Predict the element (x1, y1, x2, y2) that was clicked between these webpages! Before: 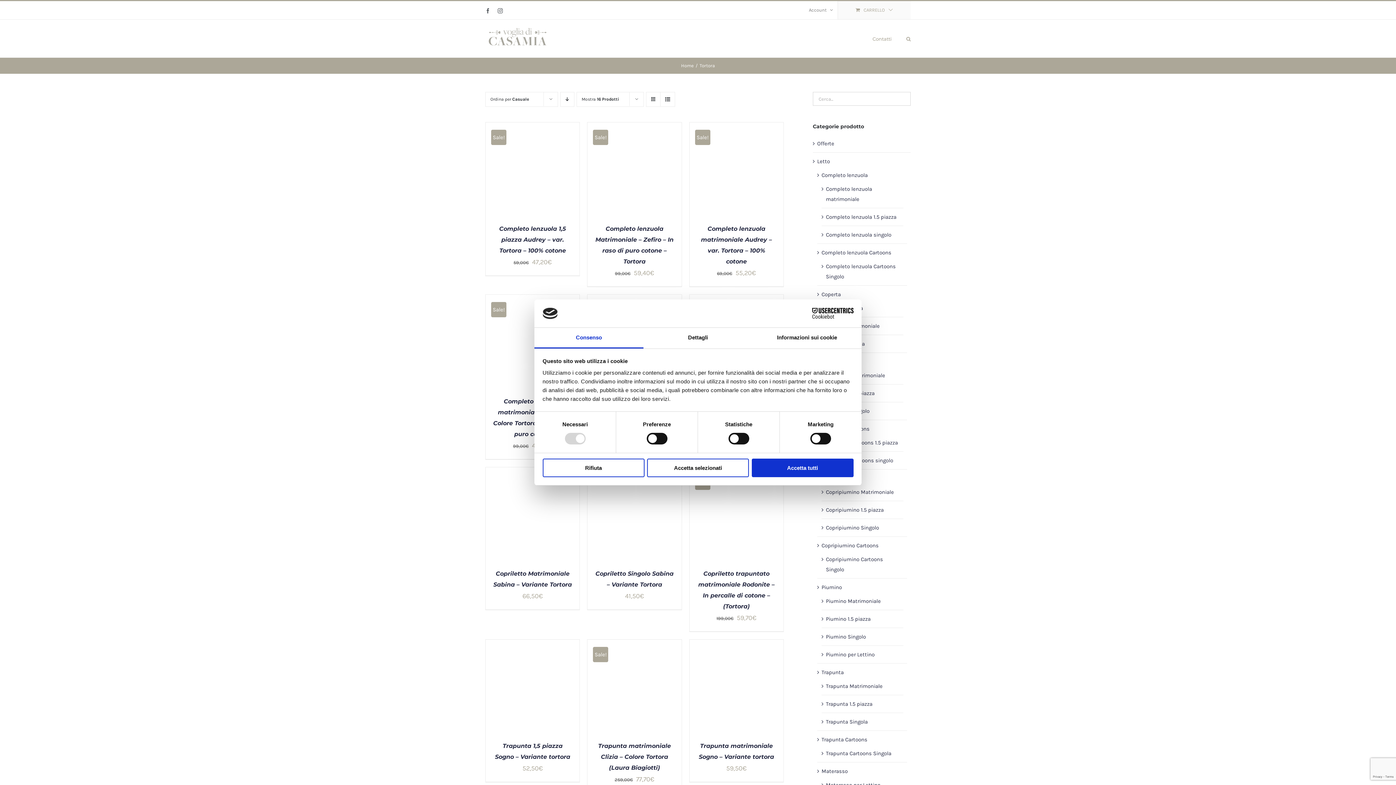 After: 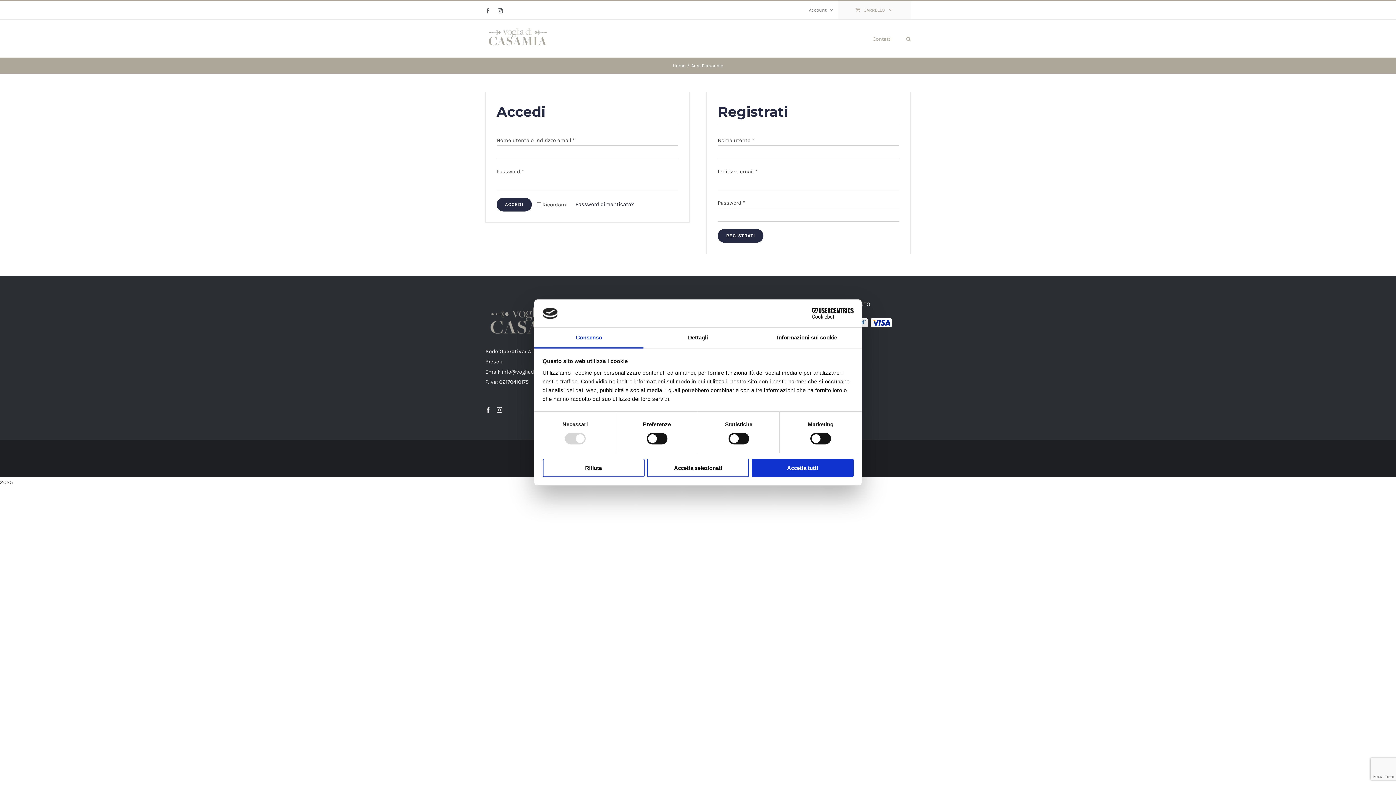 Action: label: Account bbox: (804, 1, 837, 19)